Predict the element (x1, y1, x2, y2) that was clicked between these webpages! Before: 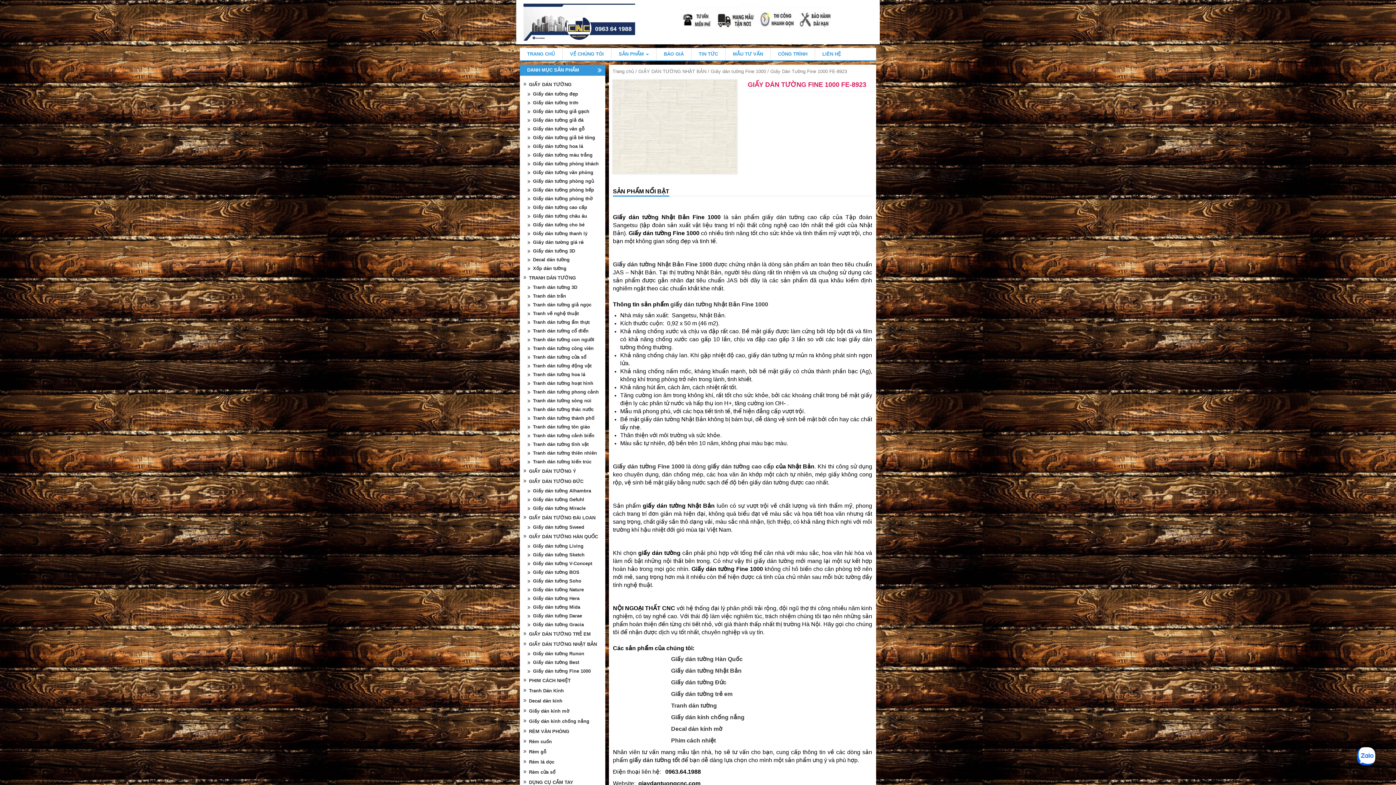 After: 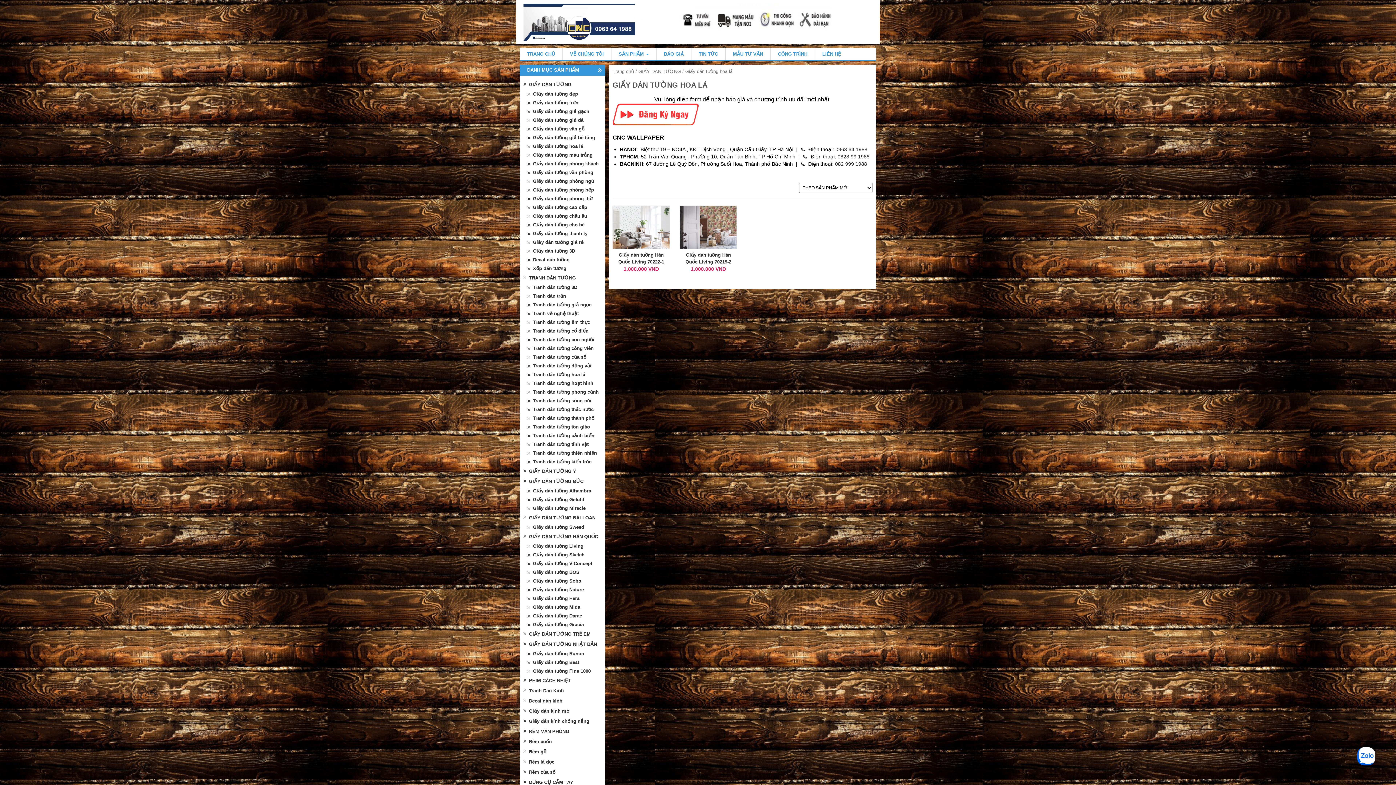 Action: label: Giấy dán tường hoa lá bbox: (524, 142, 605, 150)